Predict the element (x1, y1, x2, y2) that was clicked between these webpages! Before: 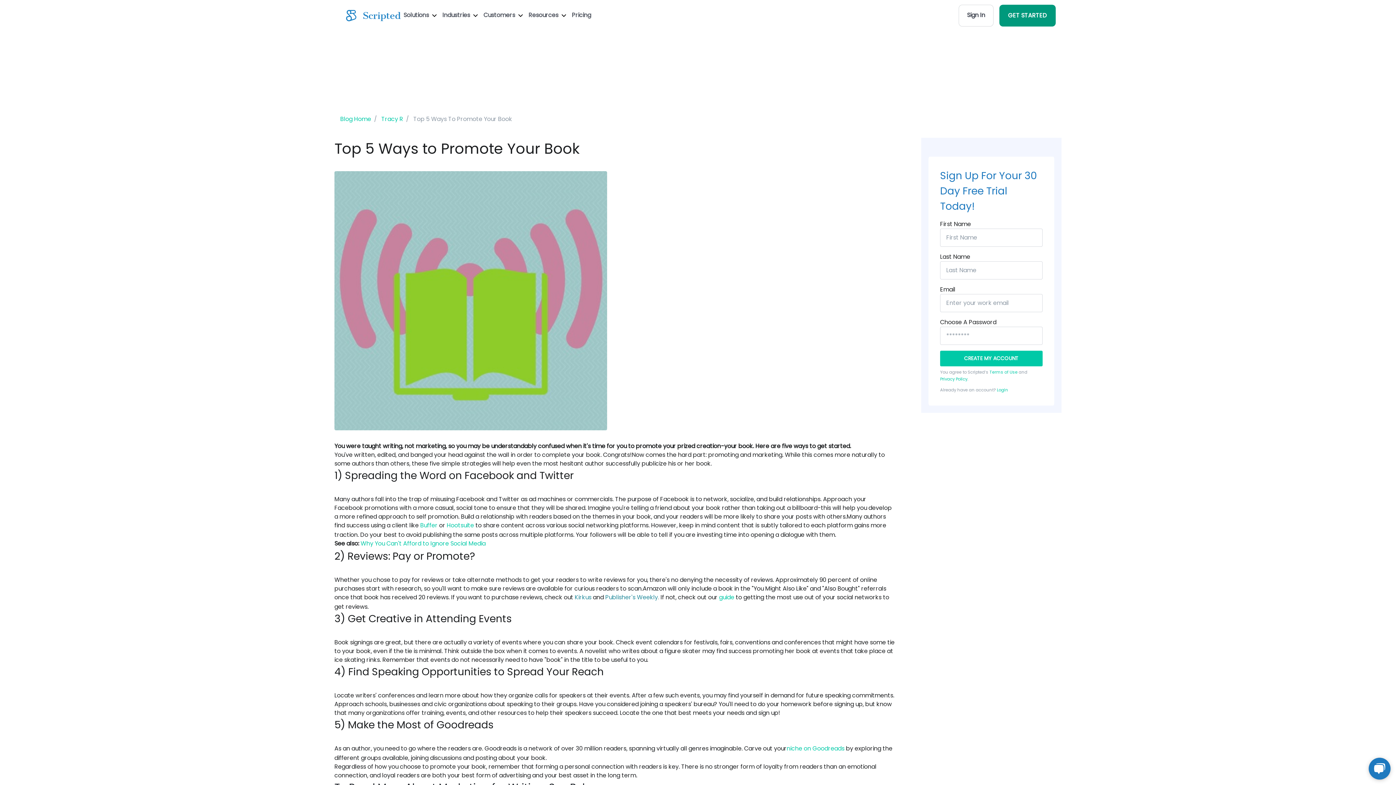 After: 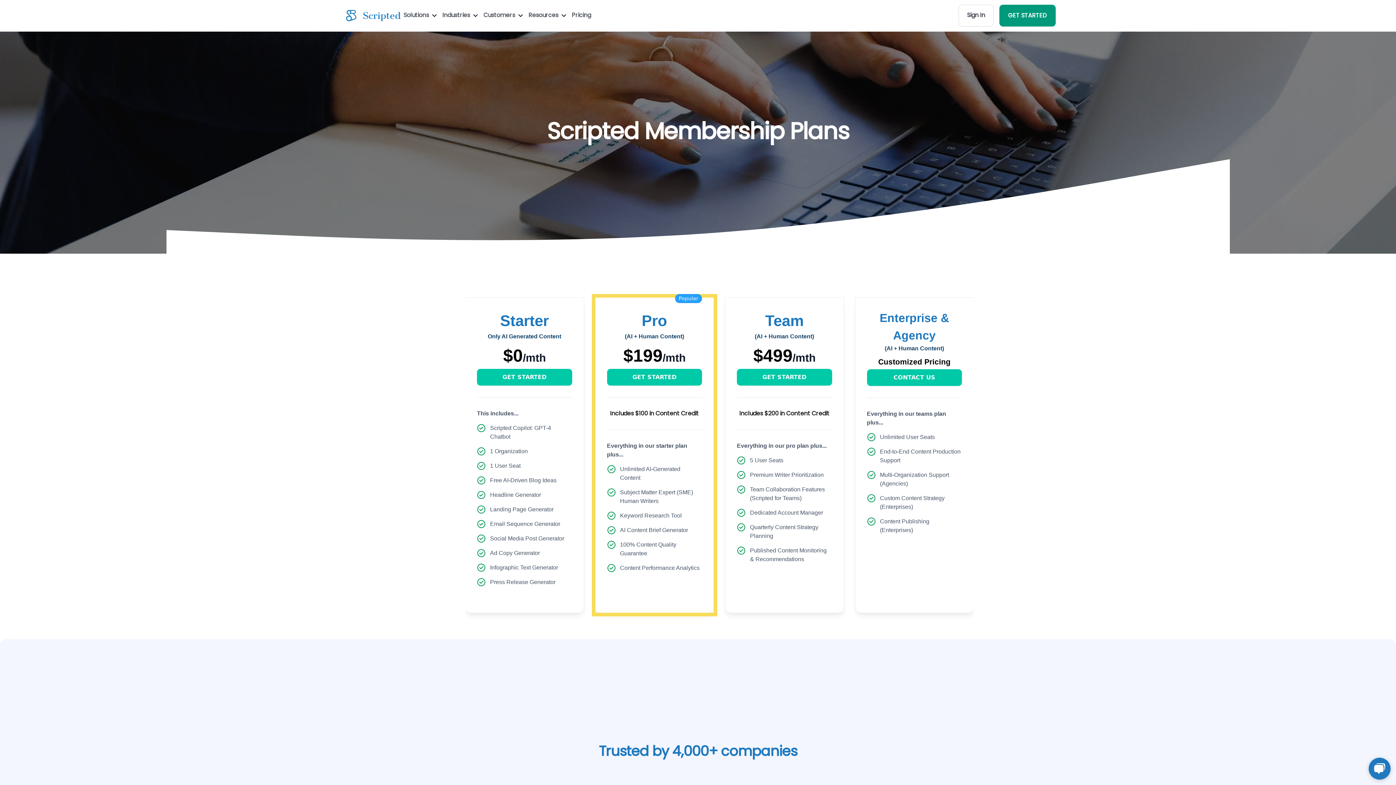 Action: label: Pricing bbox: (569, 3, 594, 27)